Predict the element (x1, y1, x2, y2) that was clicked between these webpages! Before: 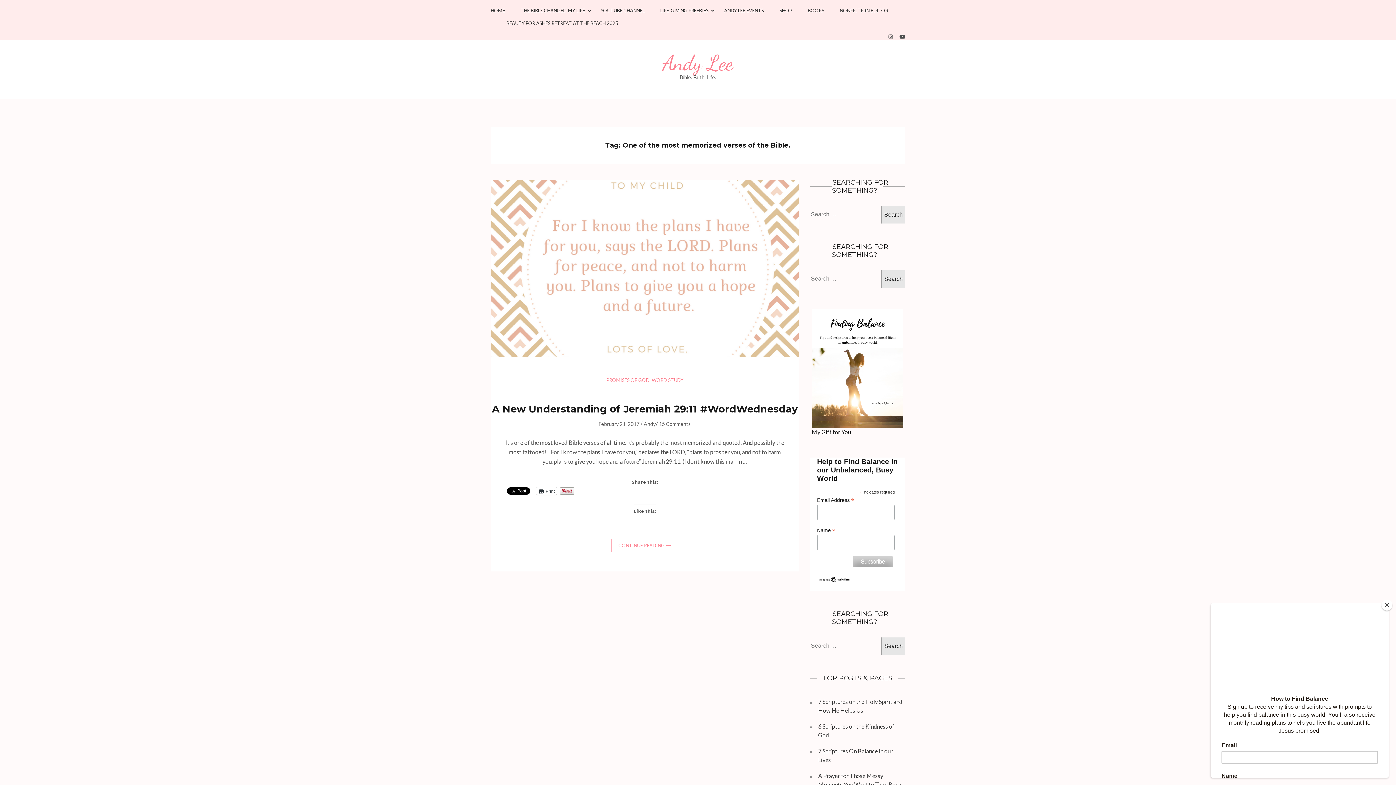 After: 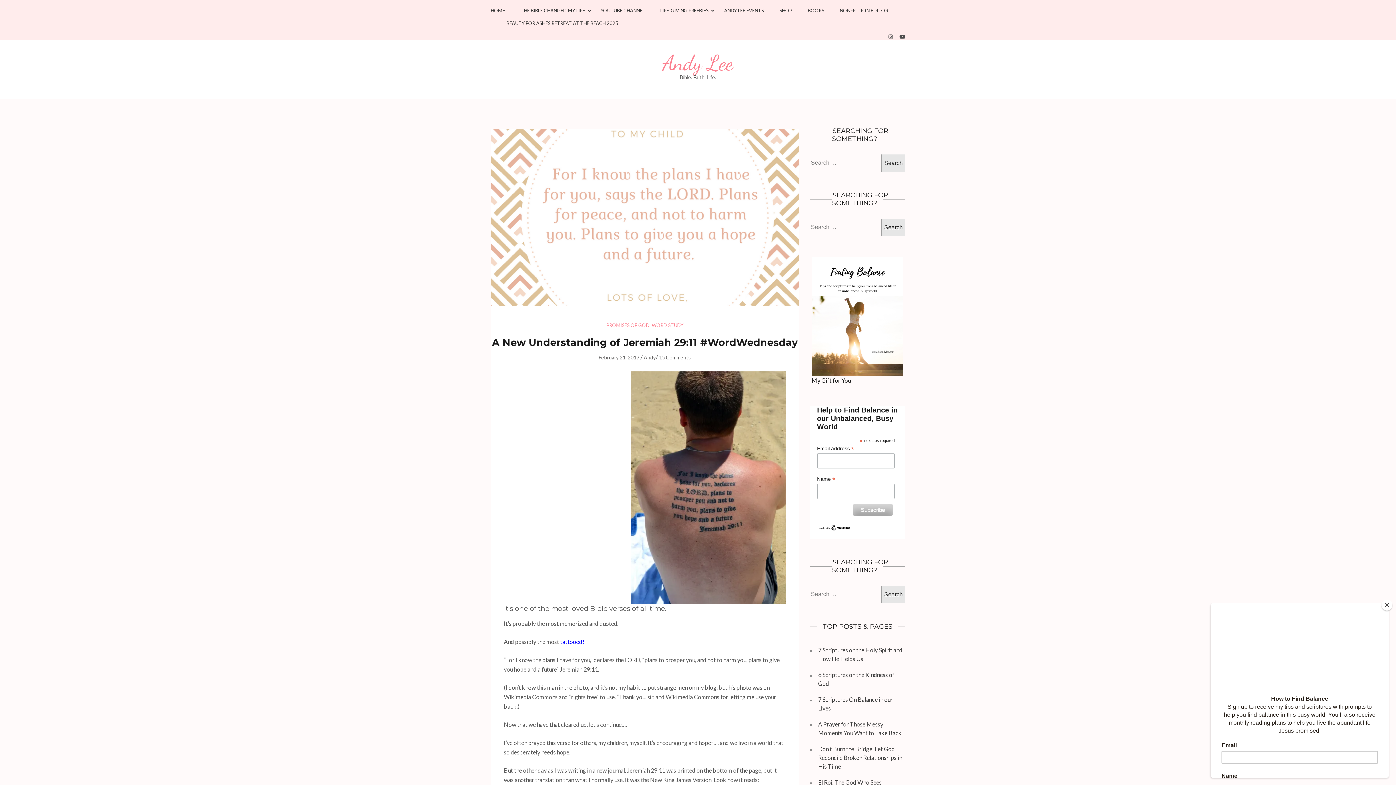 Action: bbox: (491, 180, 798, 357)